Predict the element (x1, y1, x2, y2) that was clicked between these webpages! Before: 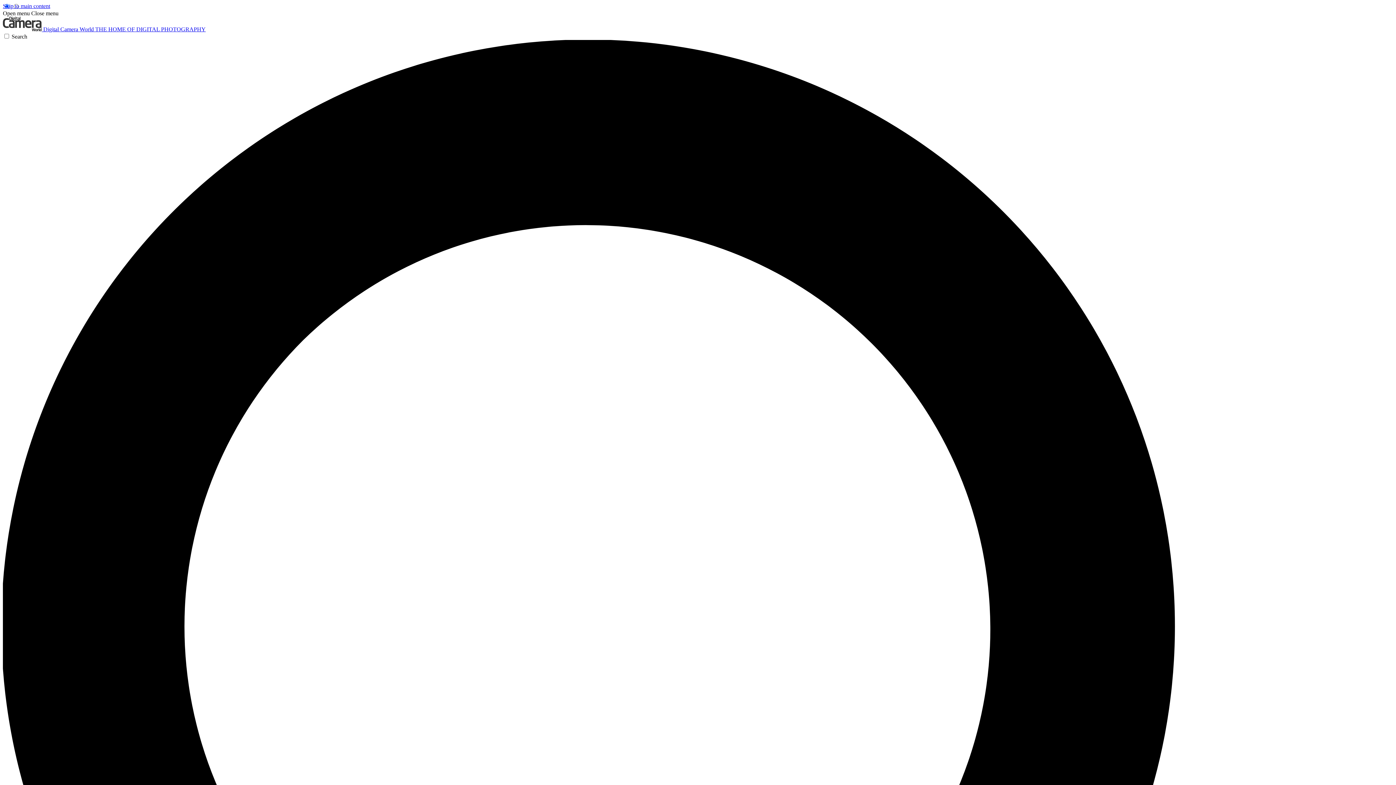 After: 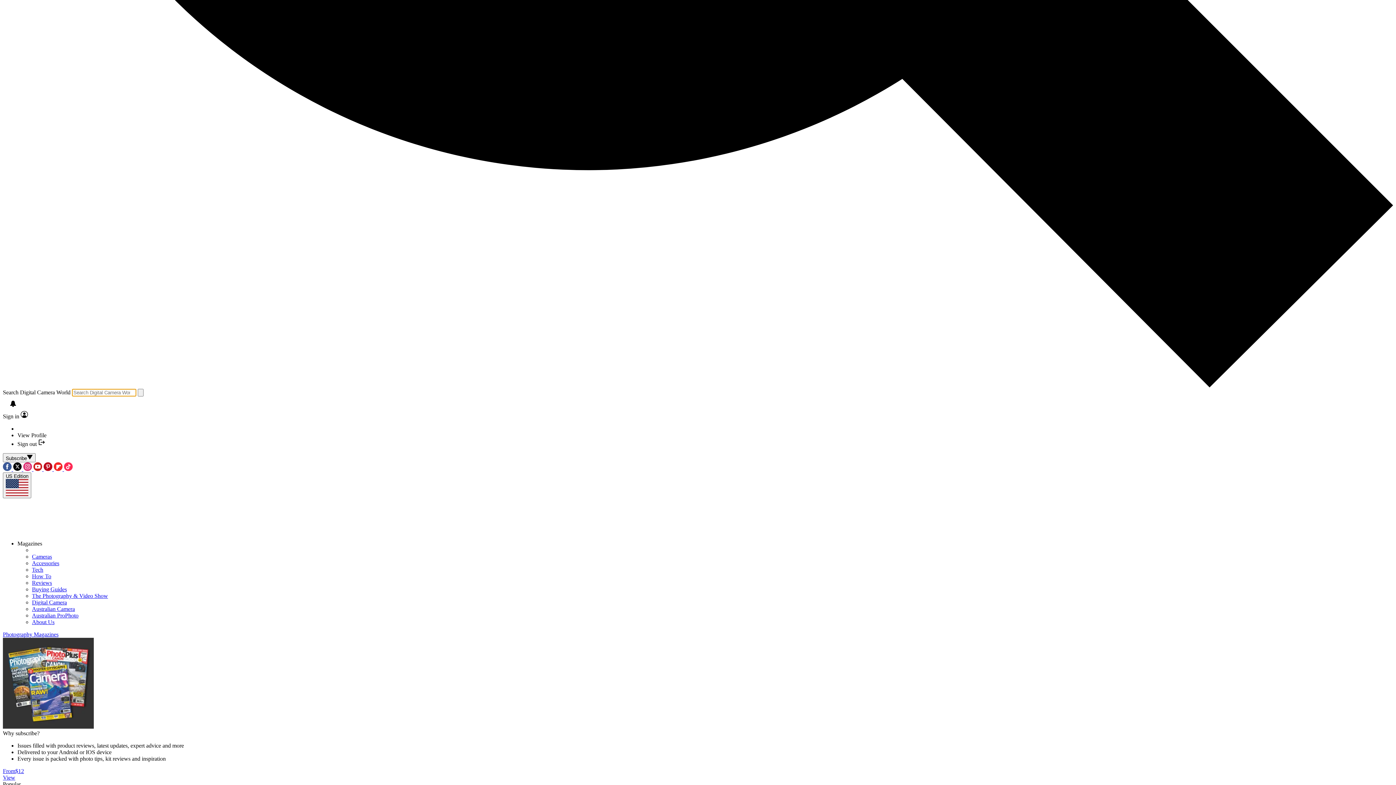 Action: bbox: (2, 33, 1393, 1431) label: Search